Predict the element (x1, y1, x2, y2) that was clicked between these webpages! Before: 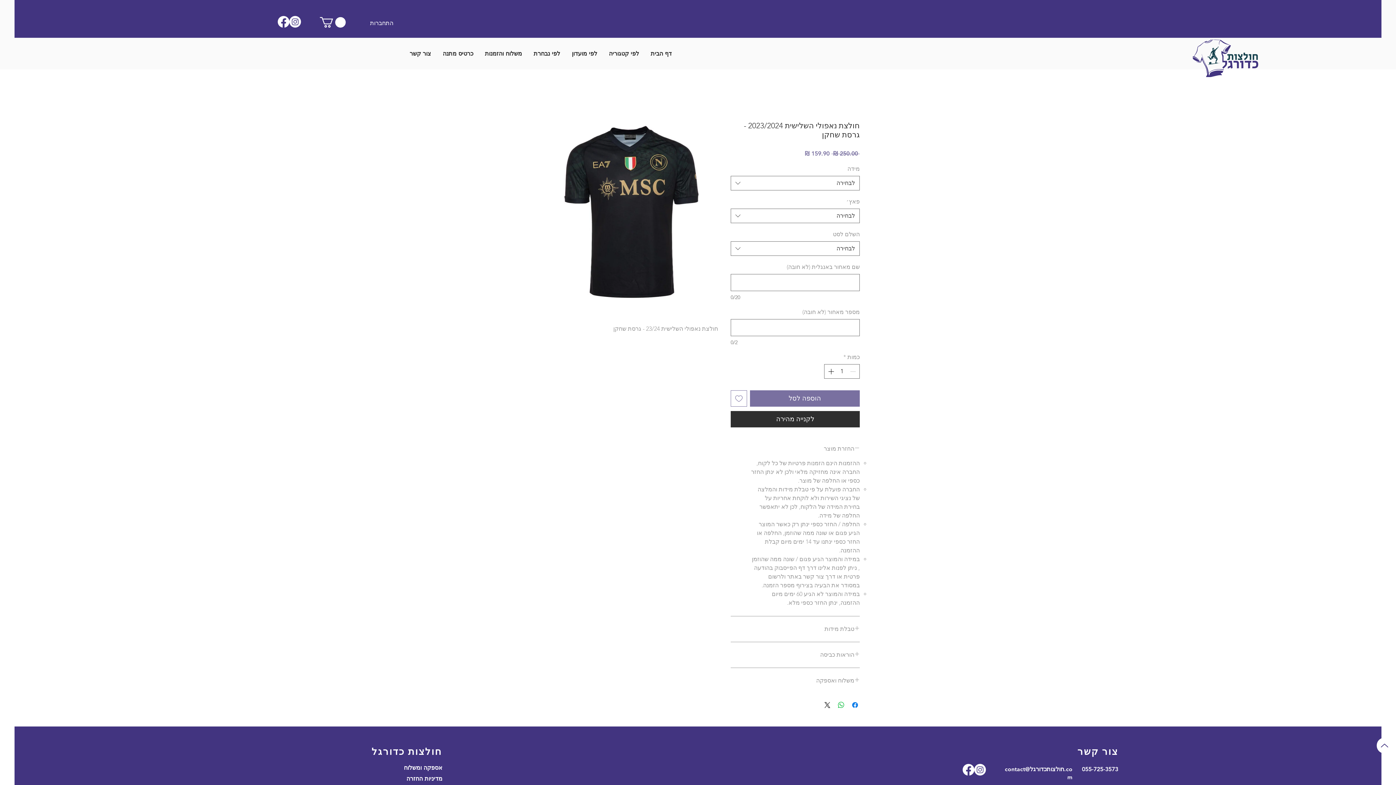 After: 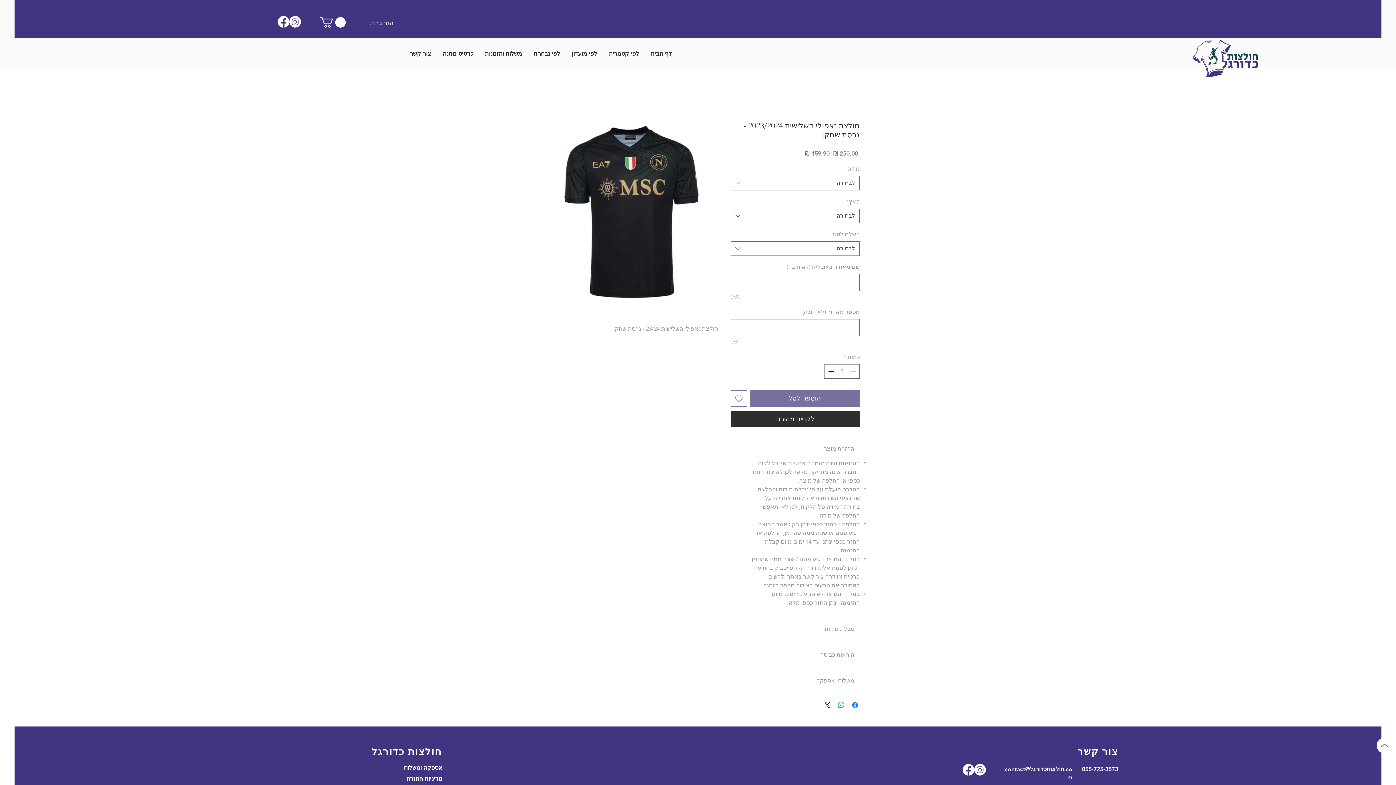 Action: bbox: (403, 46, 437, 61) label: צור קשר